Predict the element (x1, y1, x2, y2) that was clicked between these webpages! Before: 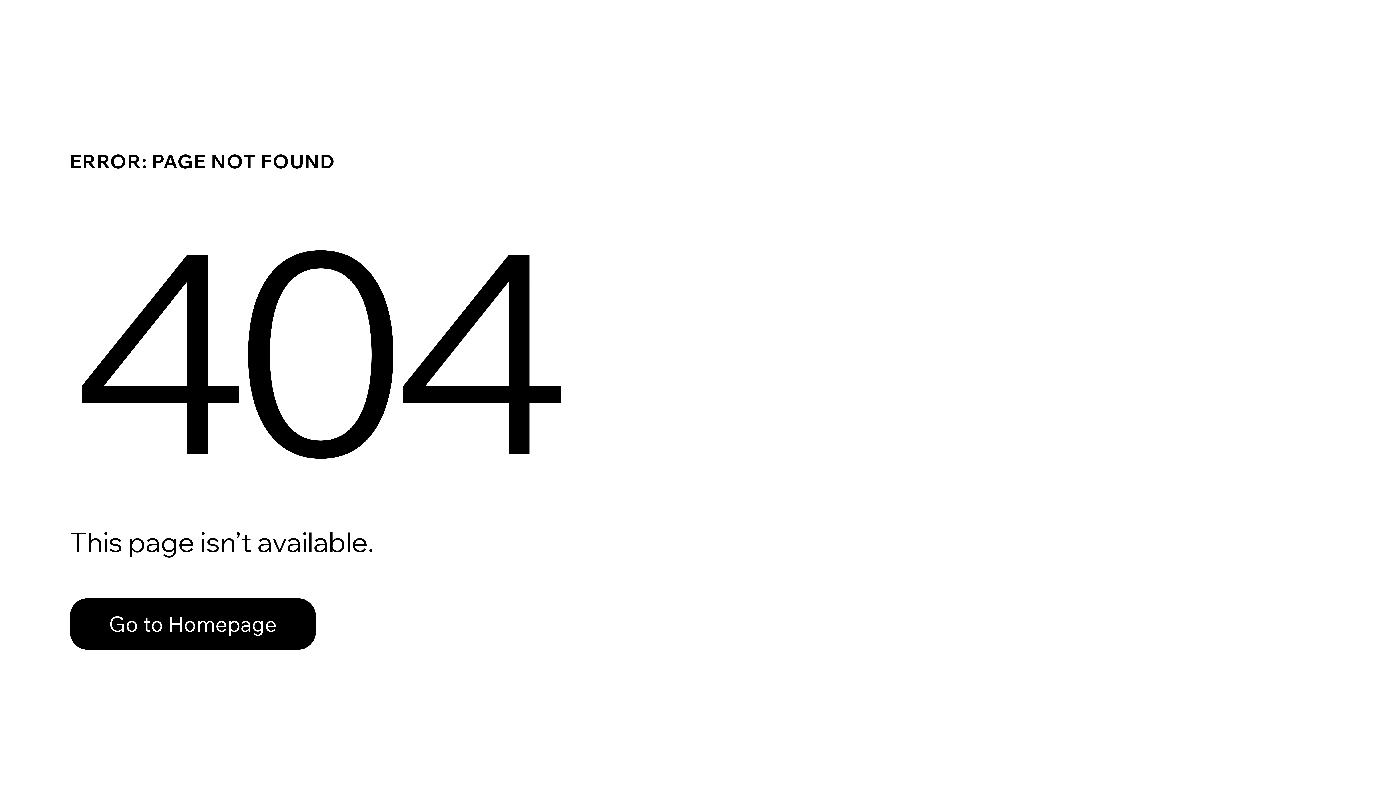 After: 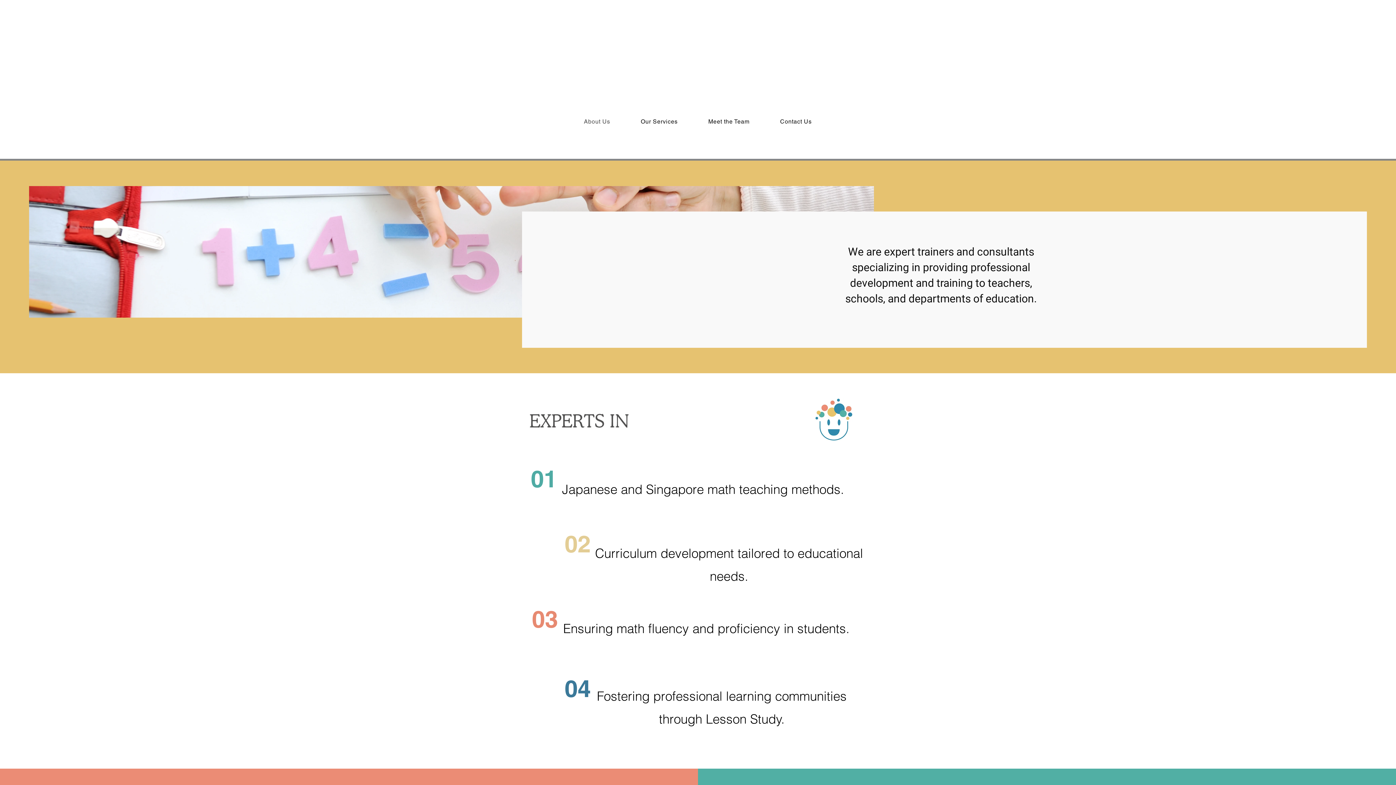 Action: bbox: (69, 598, 316, 650) label: Go to Homepage